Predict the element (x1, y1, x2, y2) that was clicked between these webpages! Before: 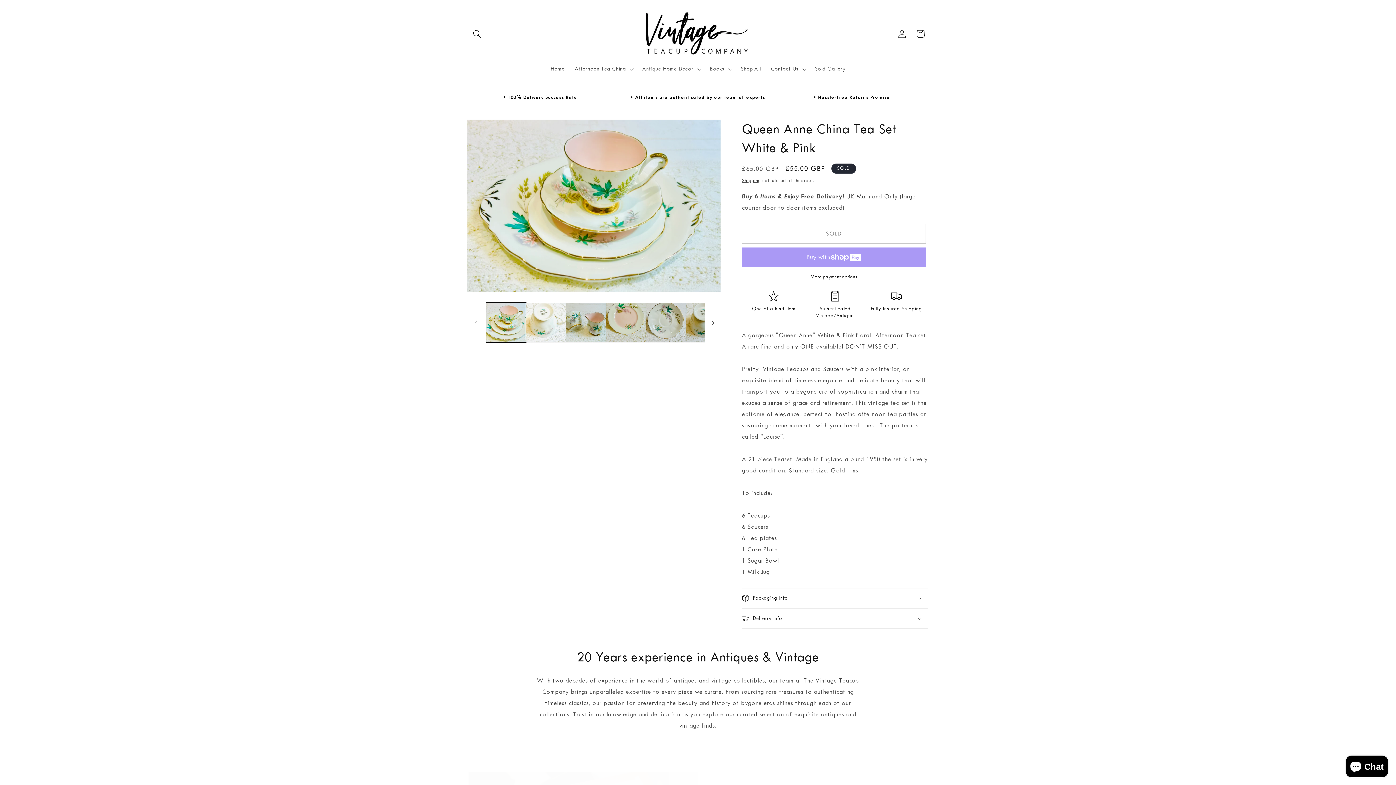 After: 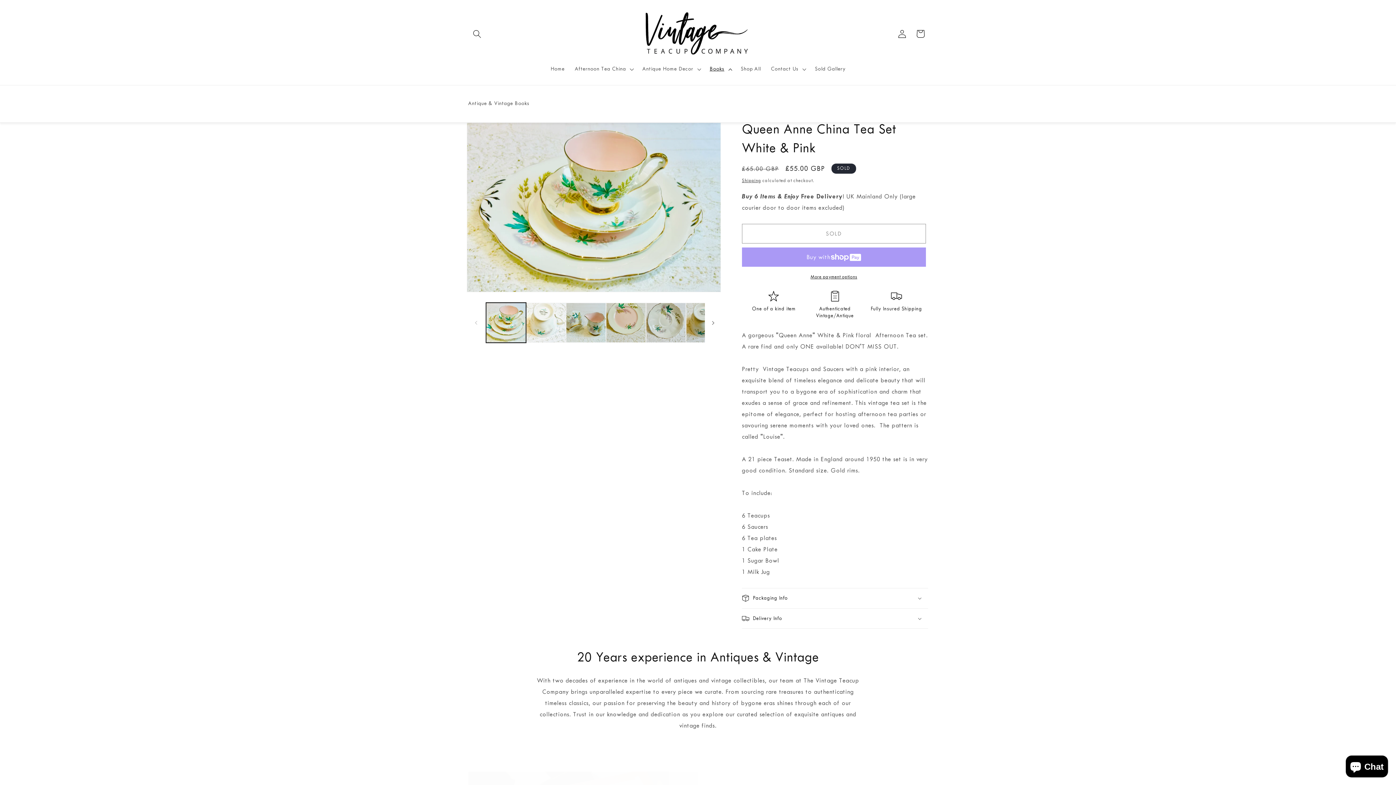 Action: label: Books bbox: (704, 60, 735, 77)